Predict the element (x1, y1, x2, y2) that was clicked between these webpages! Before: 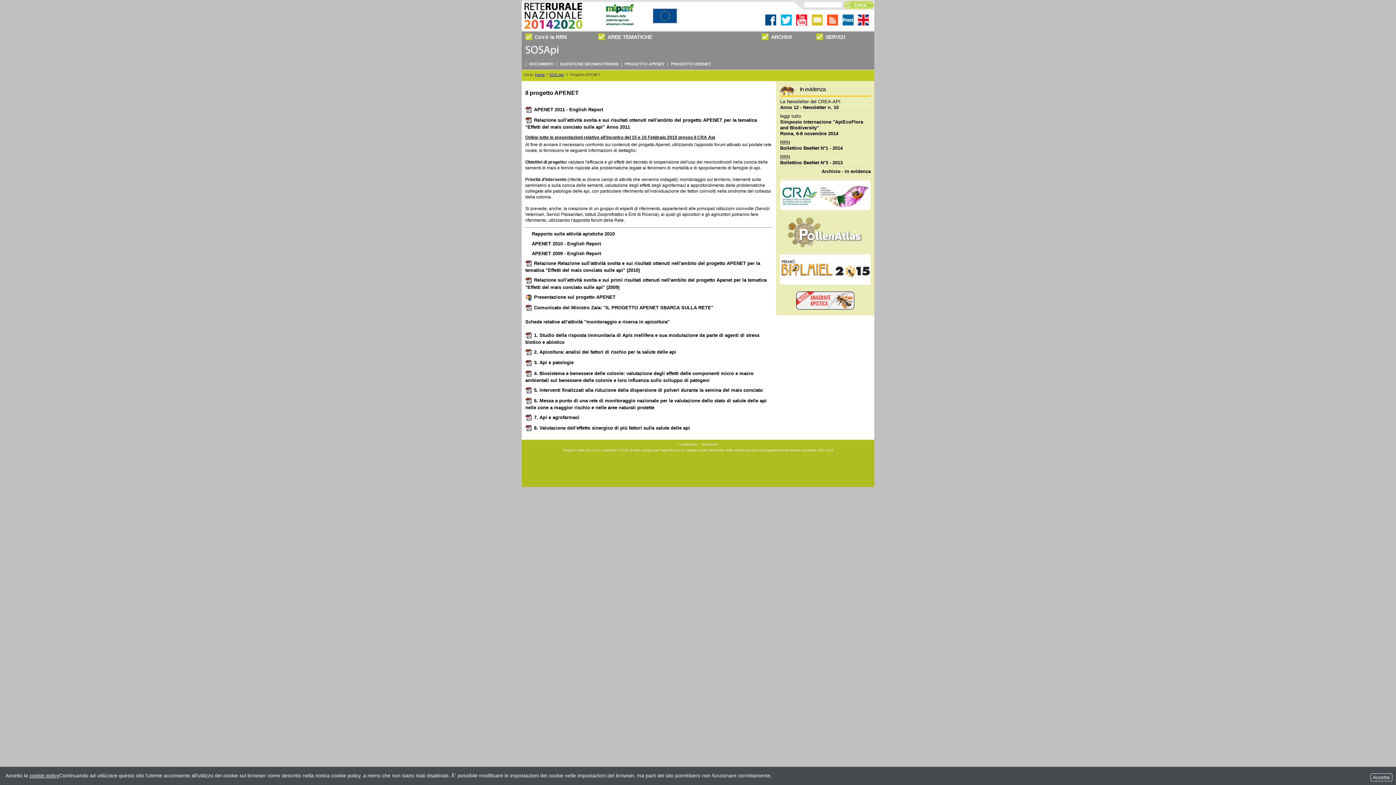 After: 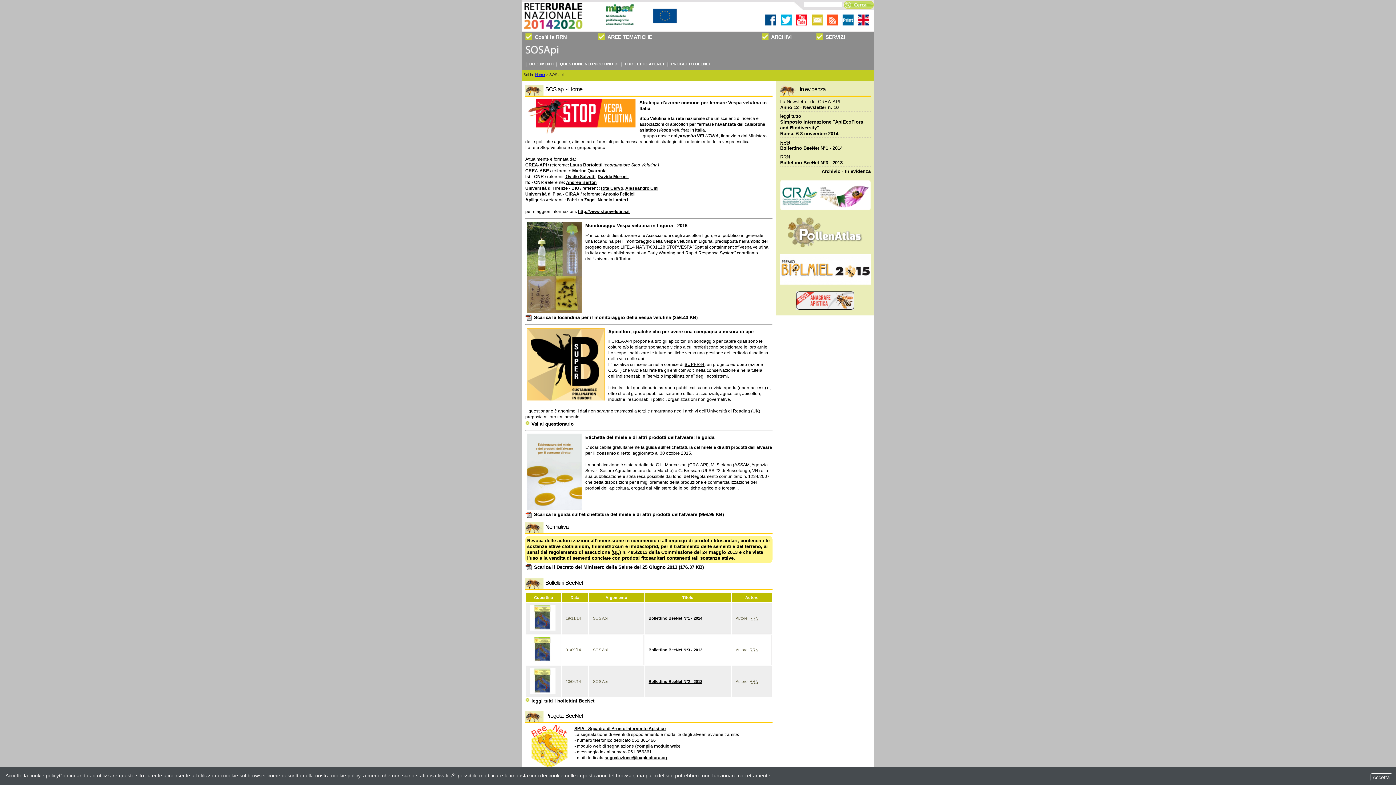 Action: bbox: (523, 44, 872, 56)